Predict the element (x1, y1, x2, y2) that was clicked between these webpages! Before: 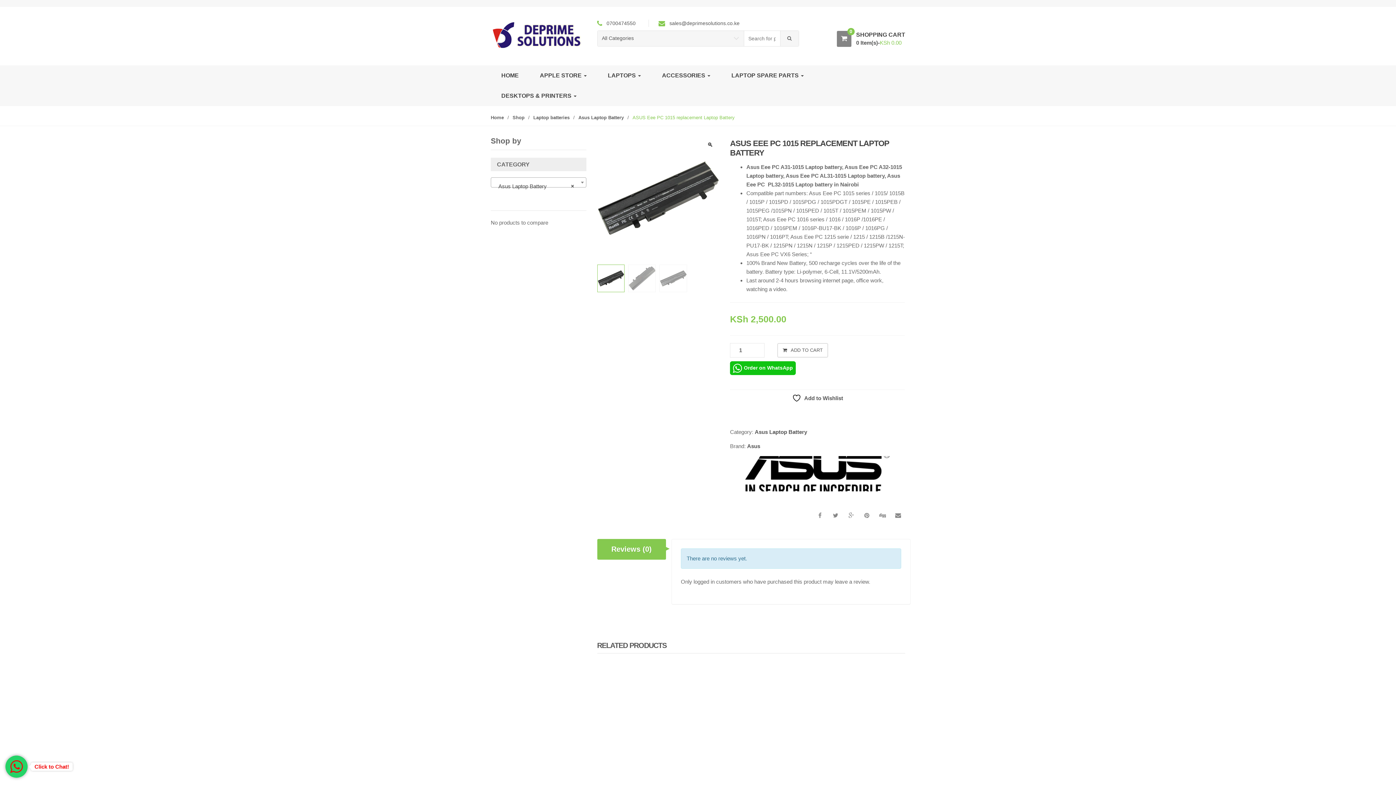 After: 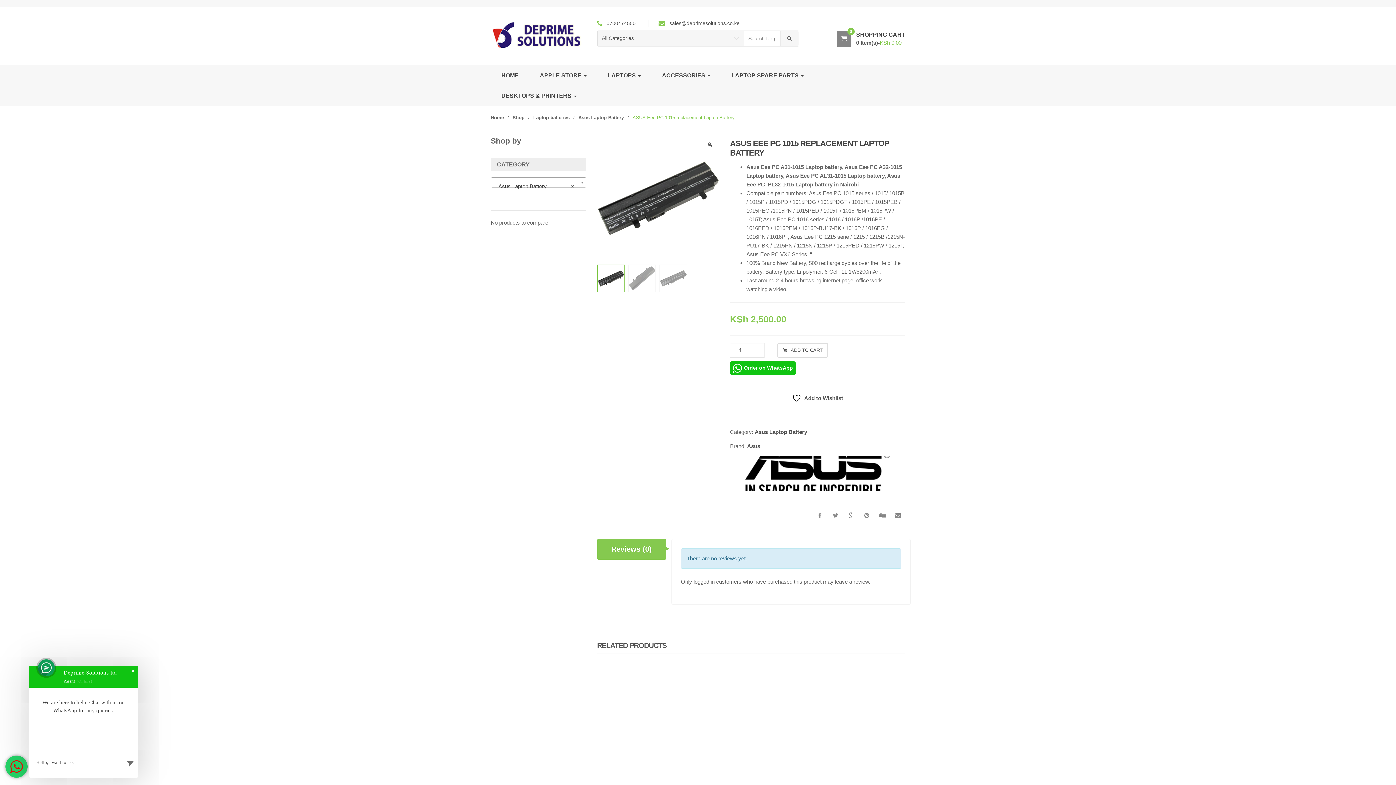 Action: label: Click to Chat! bbox: (30, 762, 72, 771)